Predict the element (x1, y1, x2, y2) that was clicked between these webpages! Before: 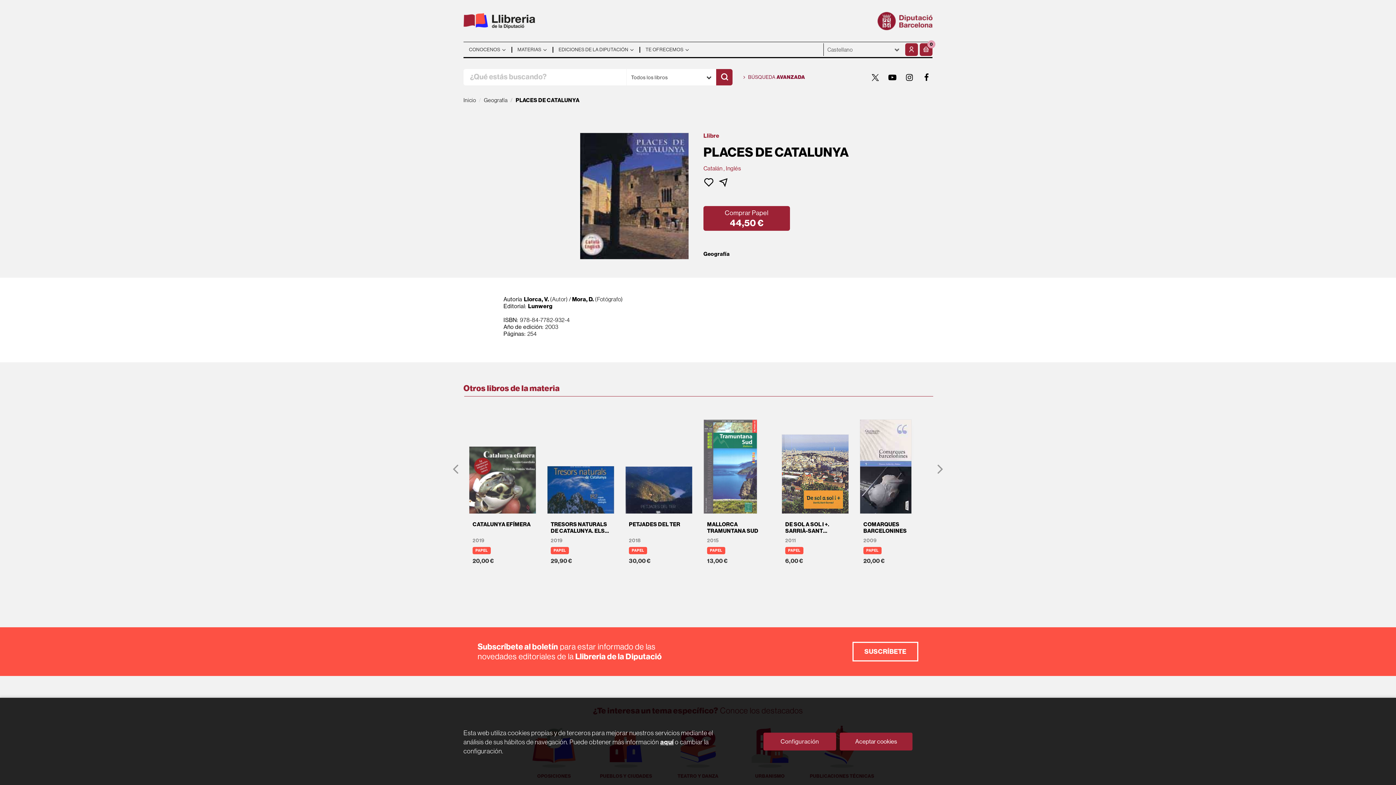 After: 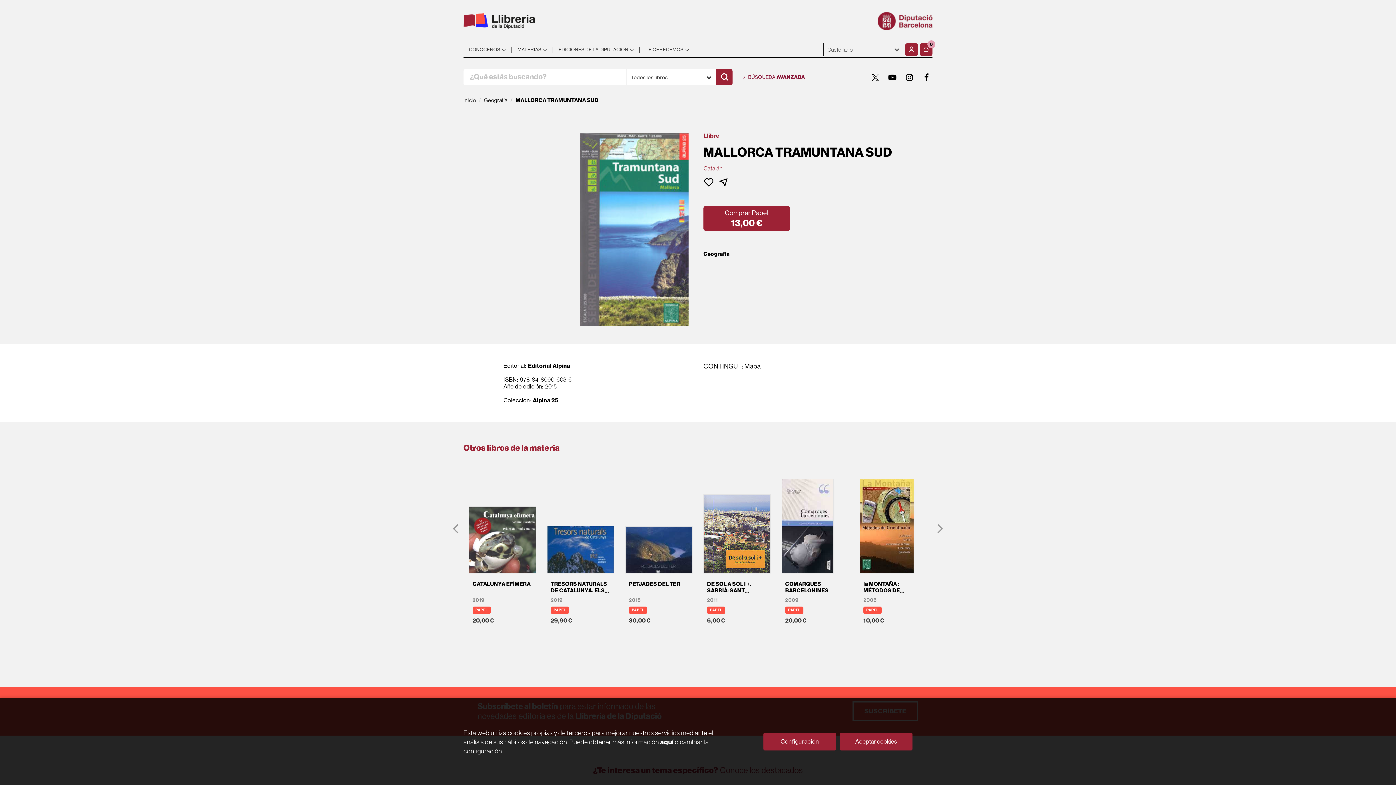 Action: bbox: (703, 412, 770, 565) label: MALLORCA TRAMUNTANA SUD
2015
PAPEL

13,00 €